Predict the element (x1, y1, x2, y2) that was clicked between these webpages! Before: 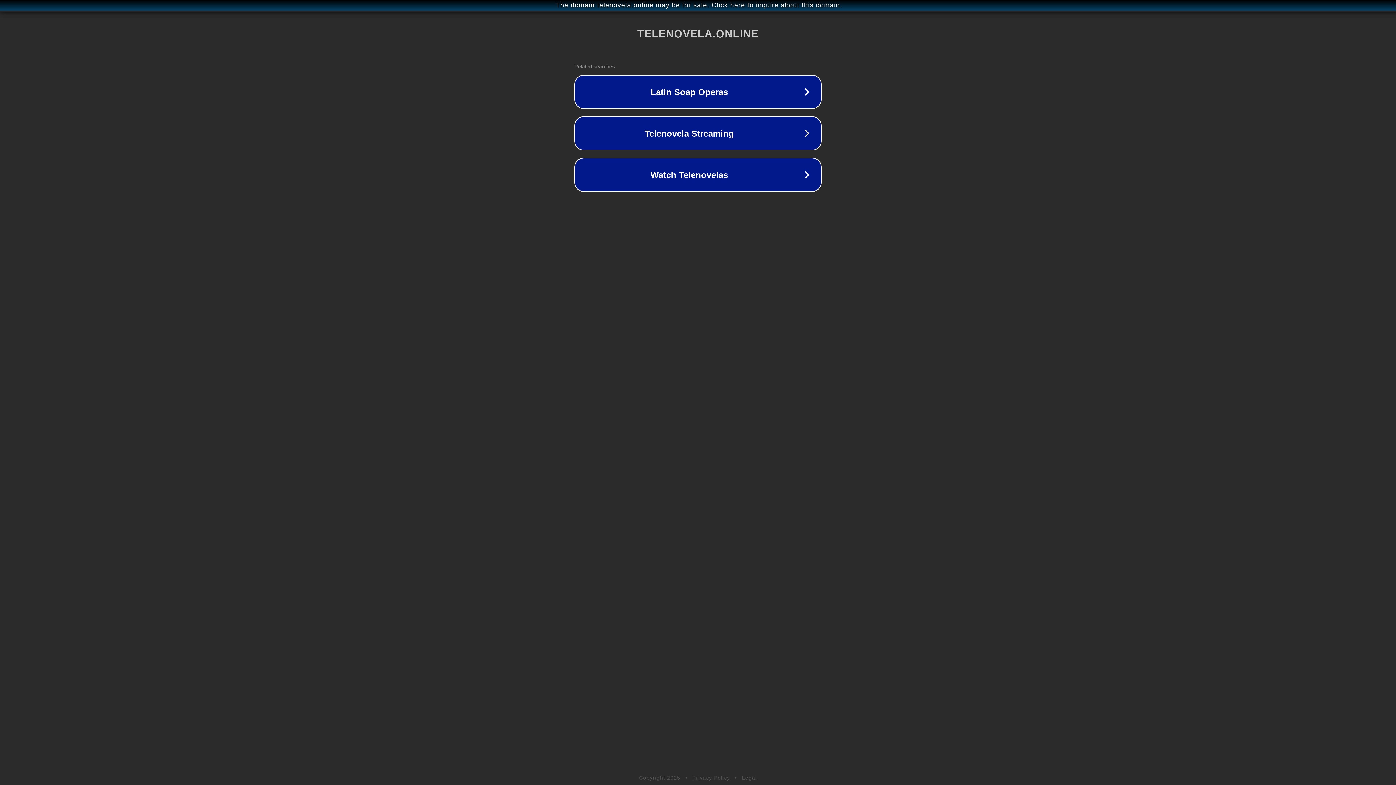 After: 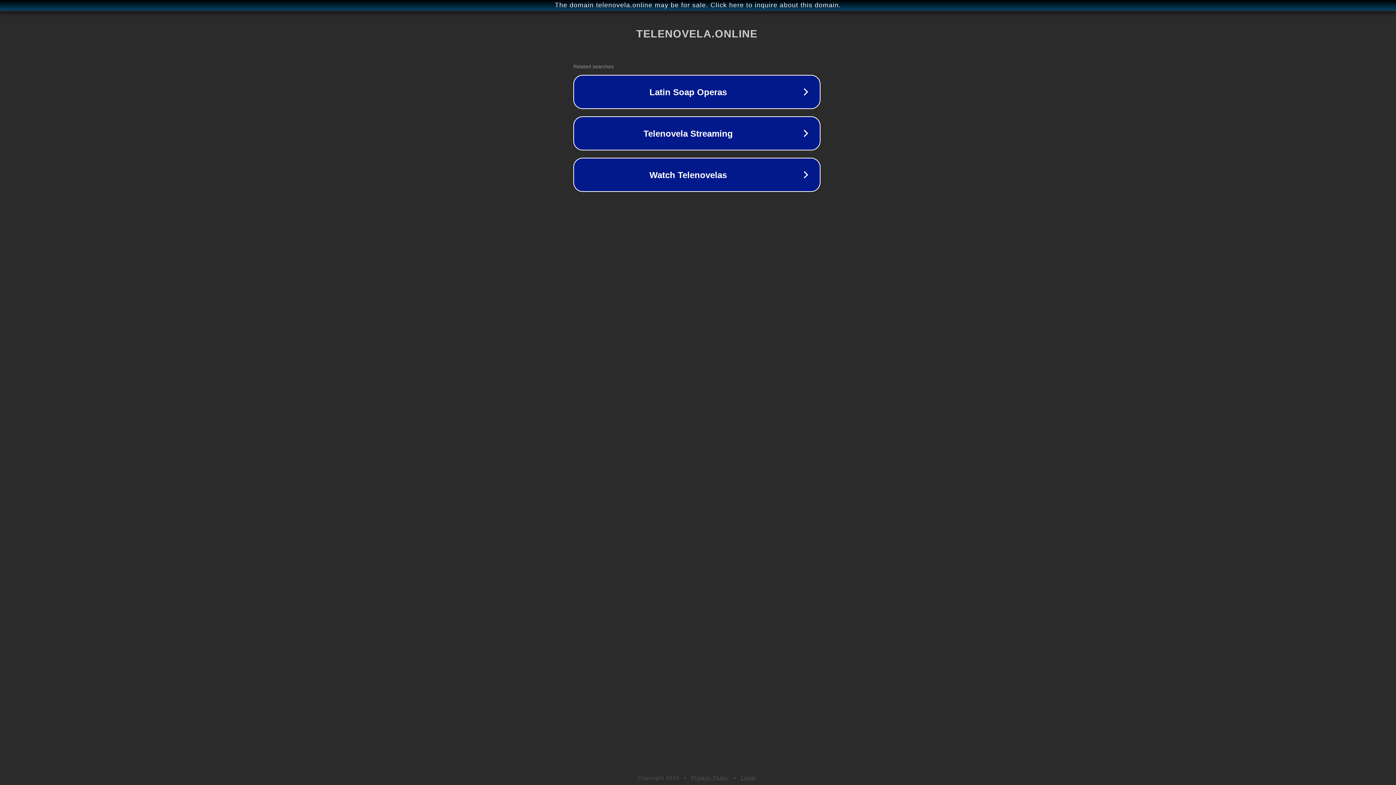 Action: label: The domain telenovela.online may be for sale. Click here to inquire about this domain. bbox: (1, 1, 1397, 9)